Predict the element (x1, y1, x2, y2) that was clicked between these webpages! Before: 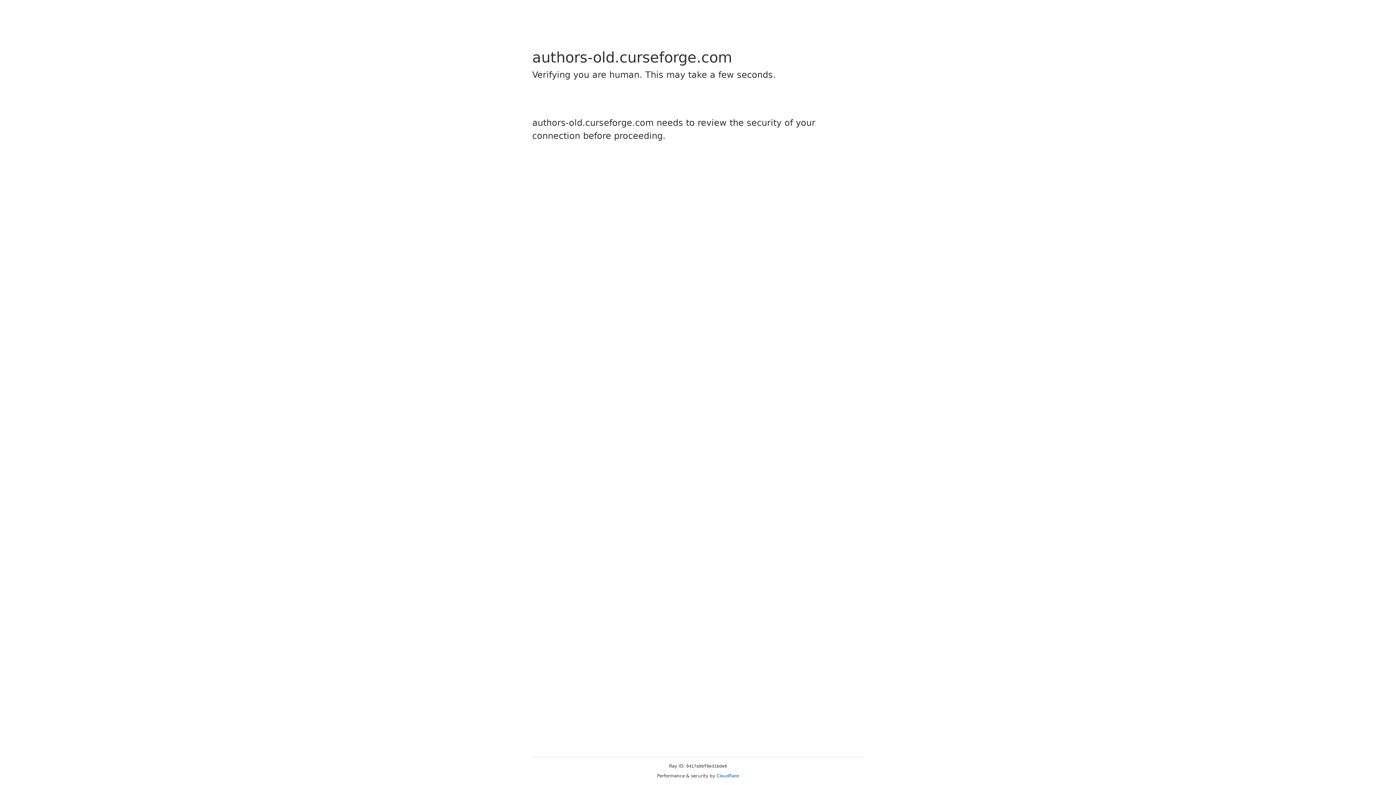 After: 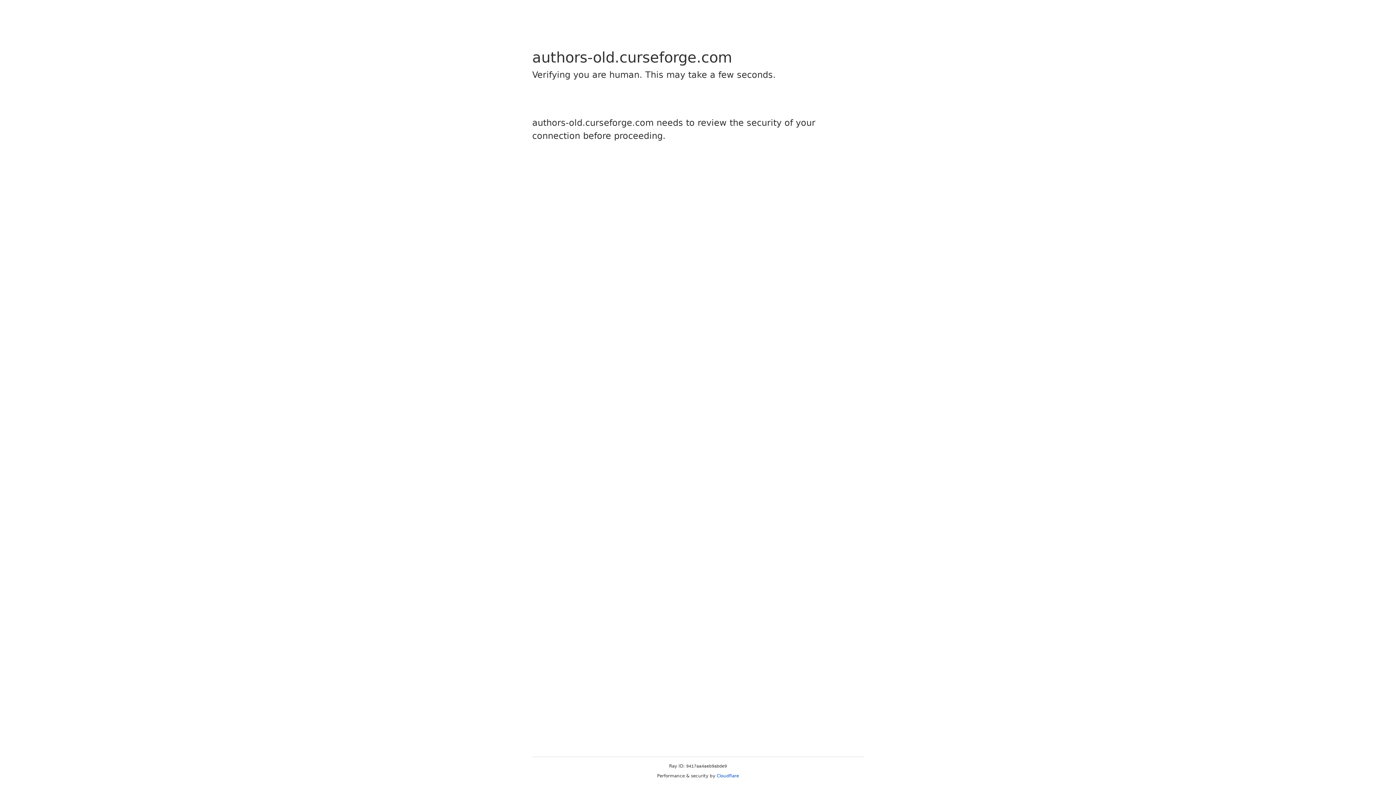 Action: label: Cloudflare bbox: (716, 773, 739, 778)